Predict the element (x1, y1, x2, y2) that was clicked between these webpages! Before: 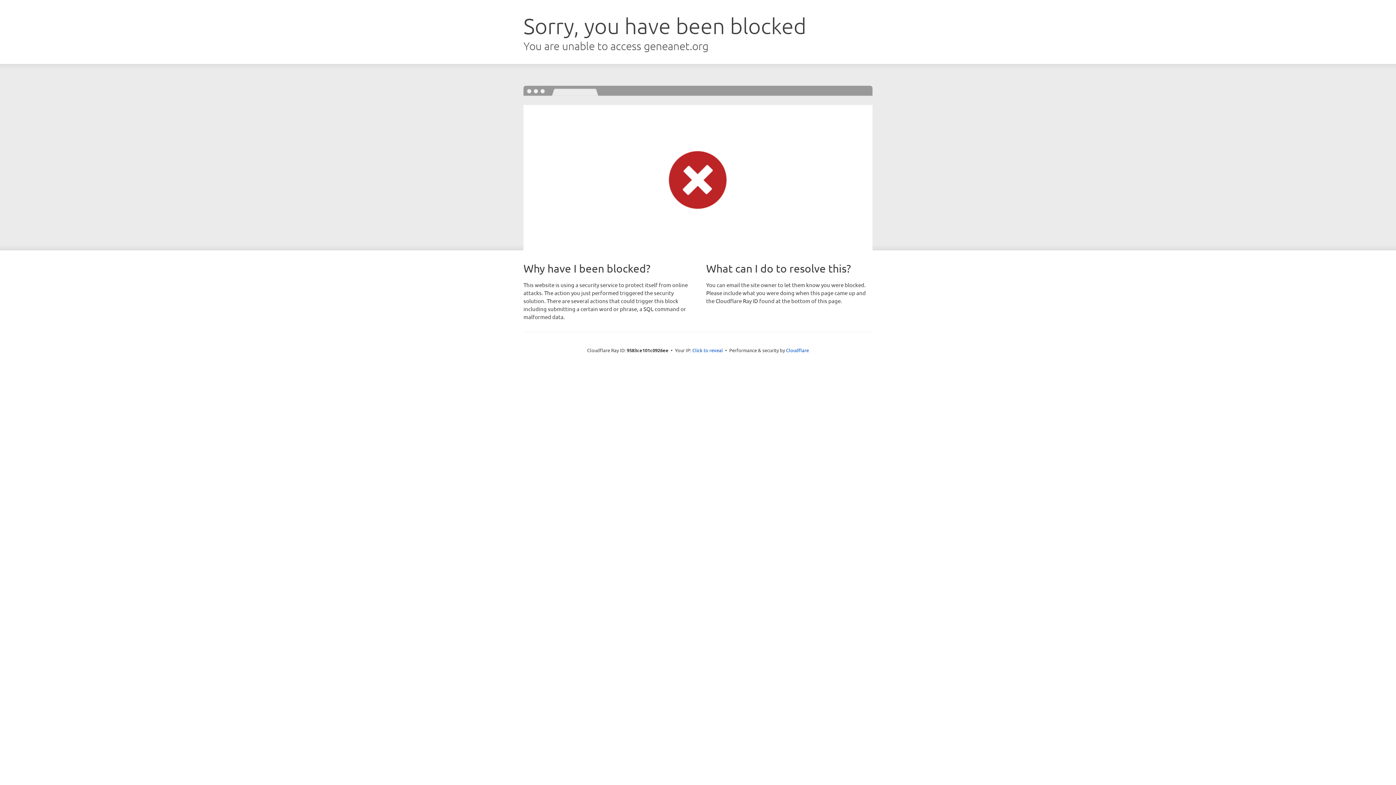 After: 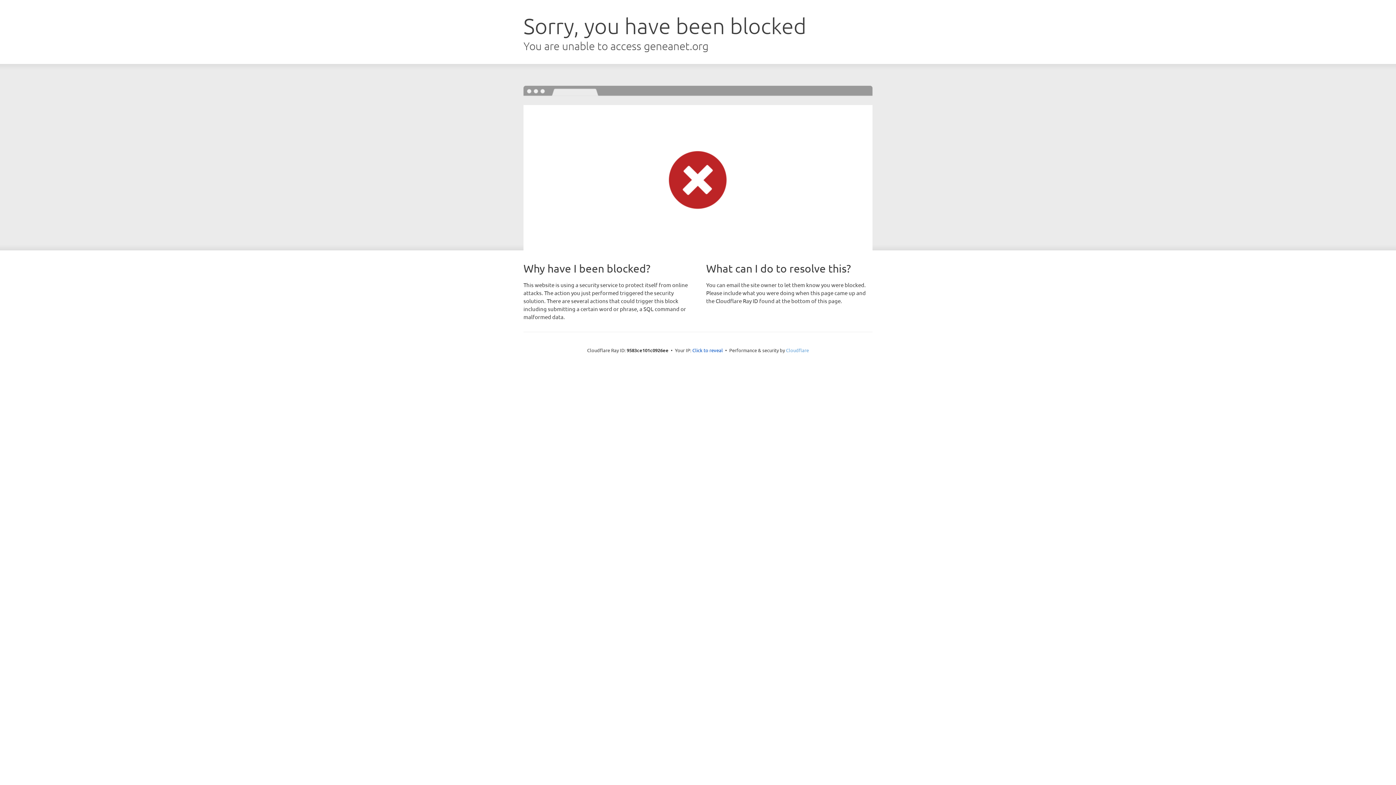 Action: bbox: (786, 347, 809, 353) label: Cloudflare